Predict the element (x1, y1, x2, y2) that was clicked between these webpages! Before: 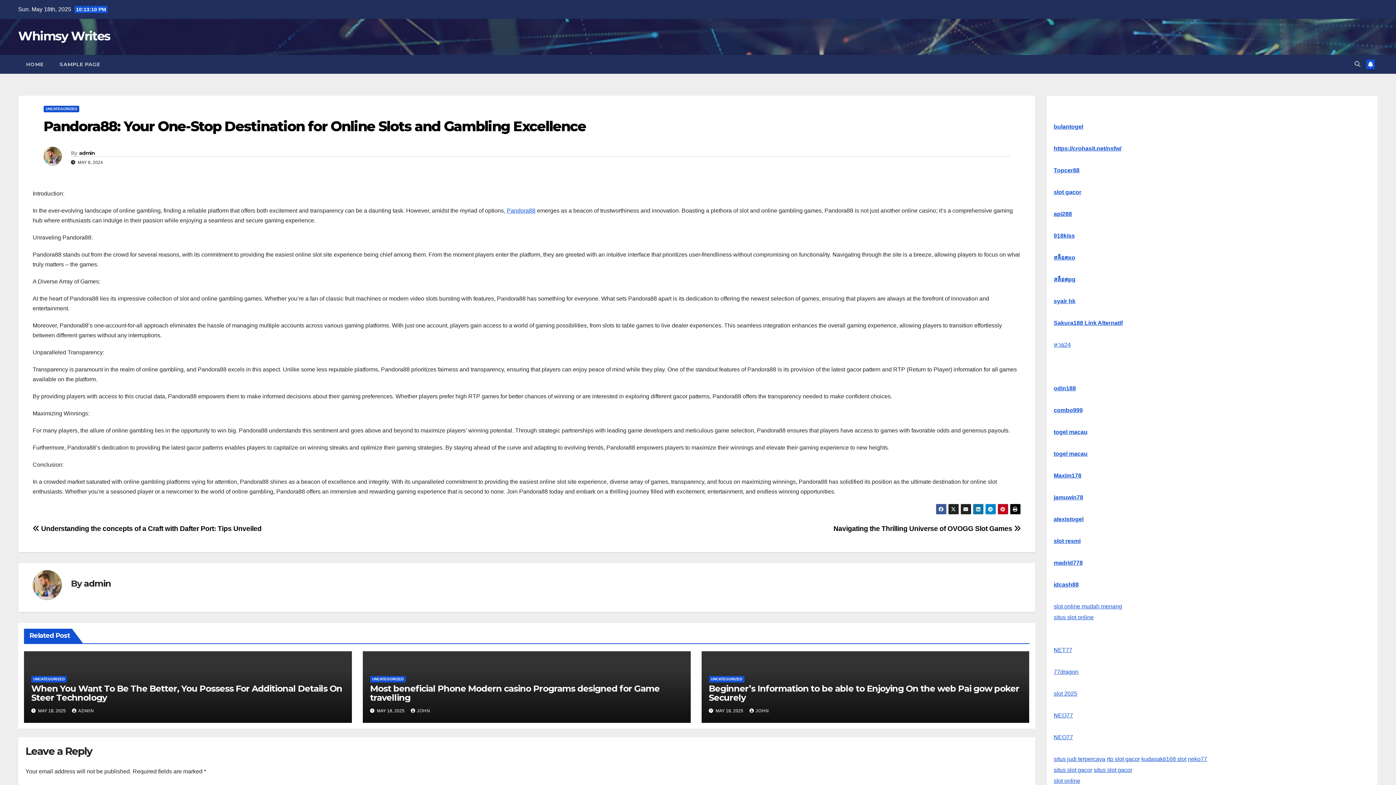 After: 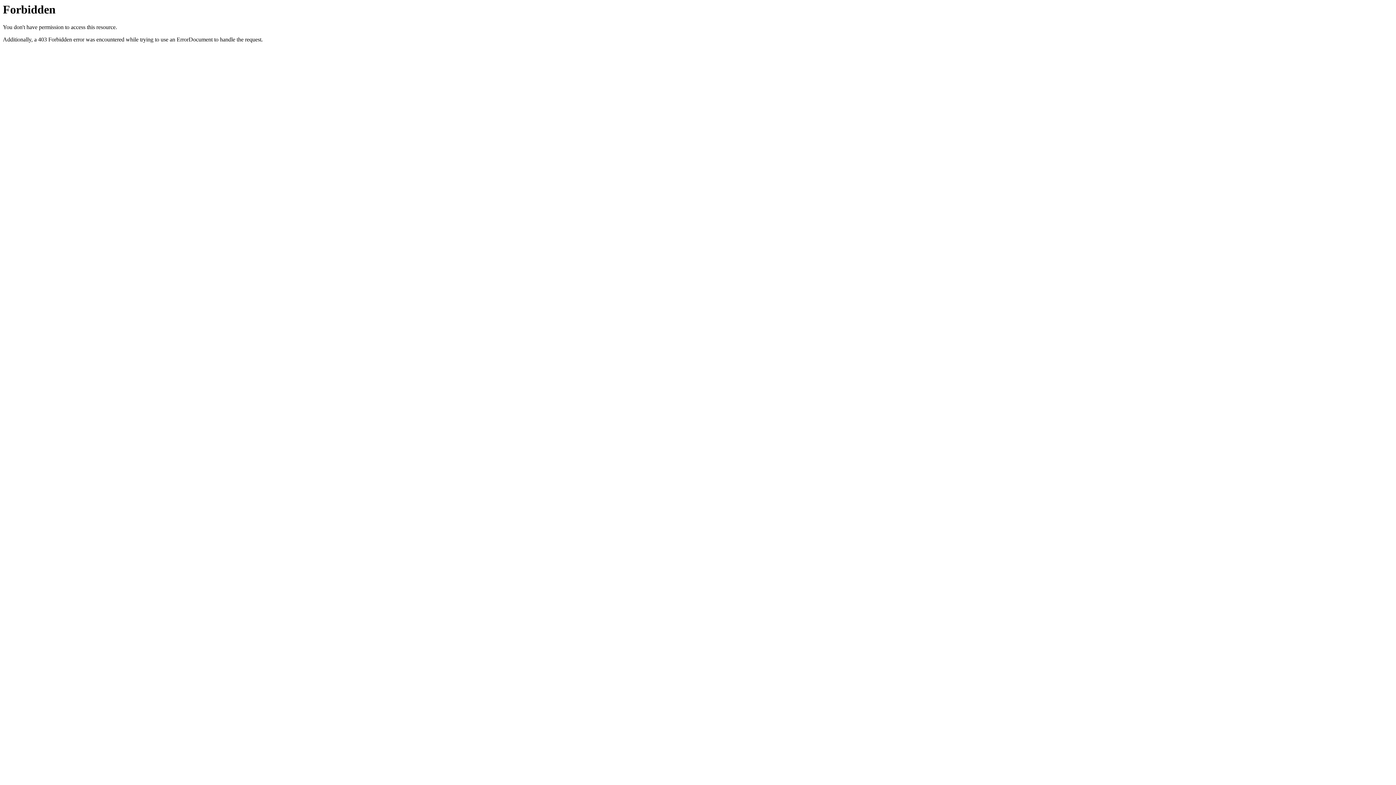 Action: bbox: (1054, 560, 1083, 566) label: madrid778